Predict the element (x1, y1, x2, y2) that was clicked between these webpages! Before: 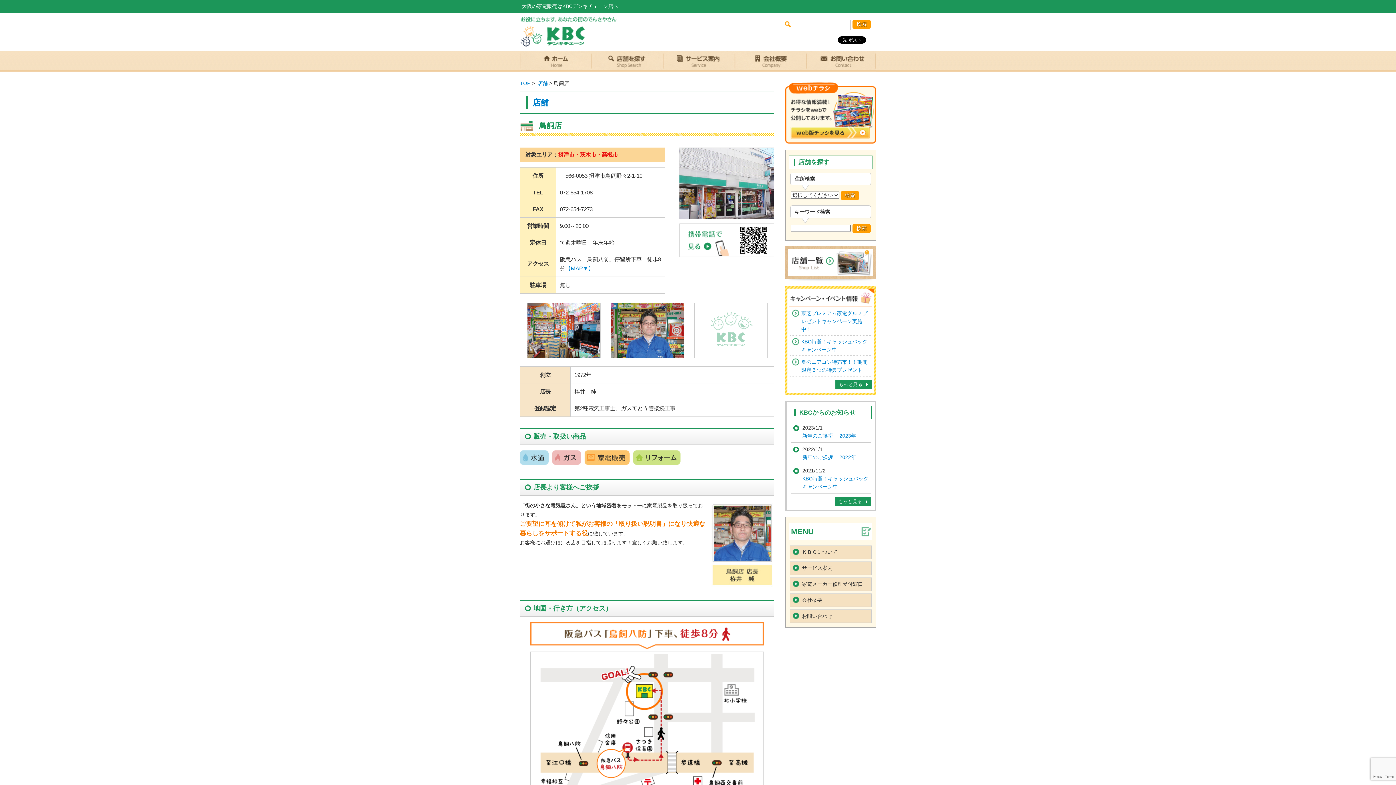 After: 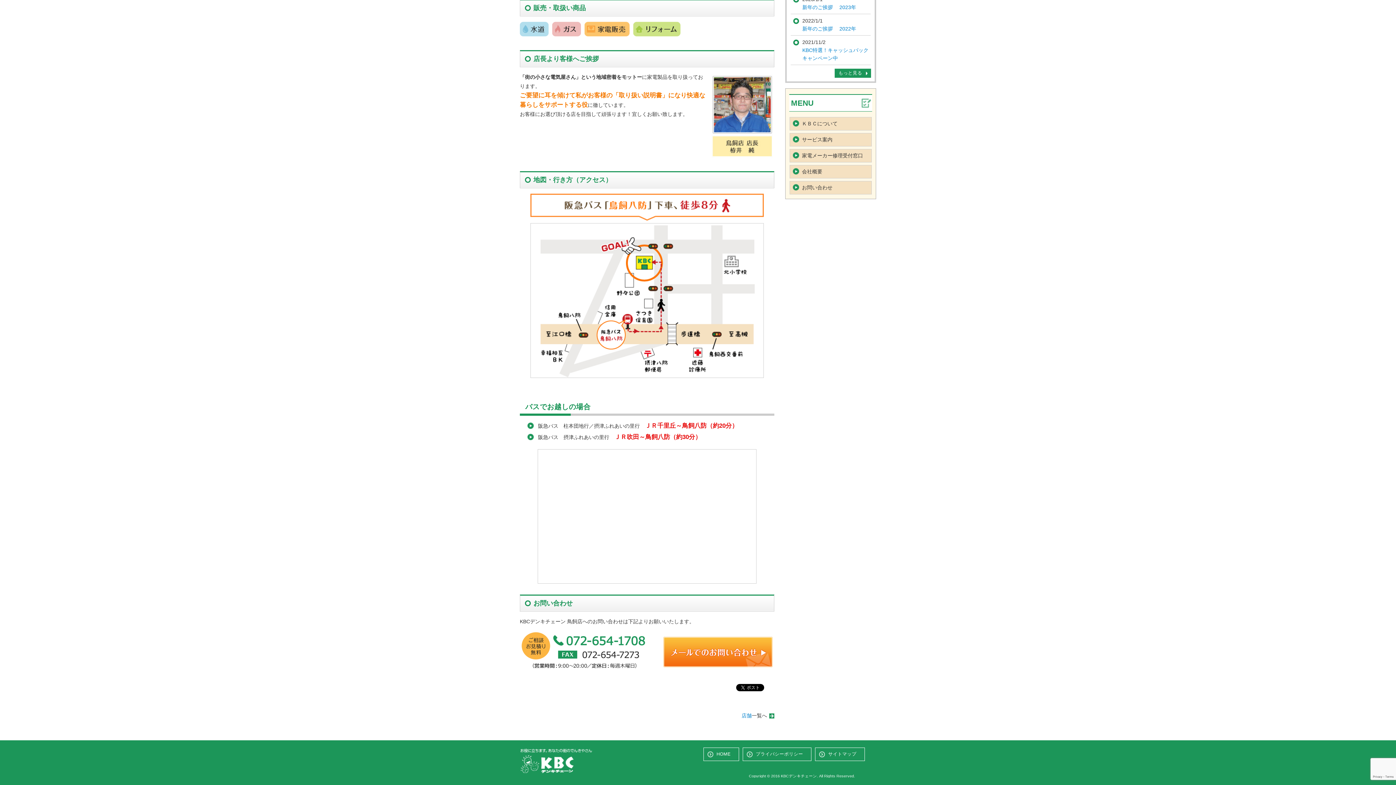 Action: label: 【MAP▼】 bbox: (565, 265, 593, 271)